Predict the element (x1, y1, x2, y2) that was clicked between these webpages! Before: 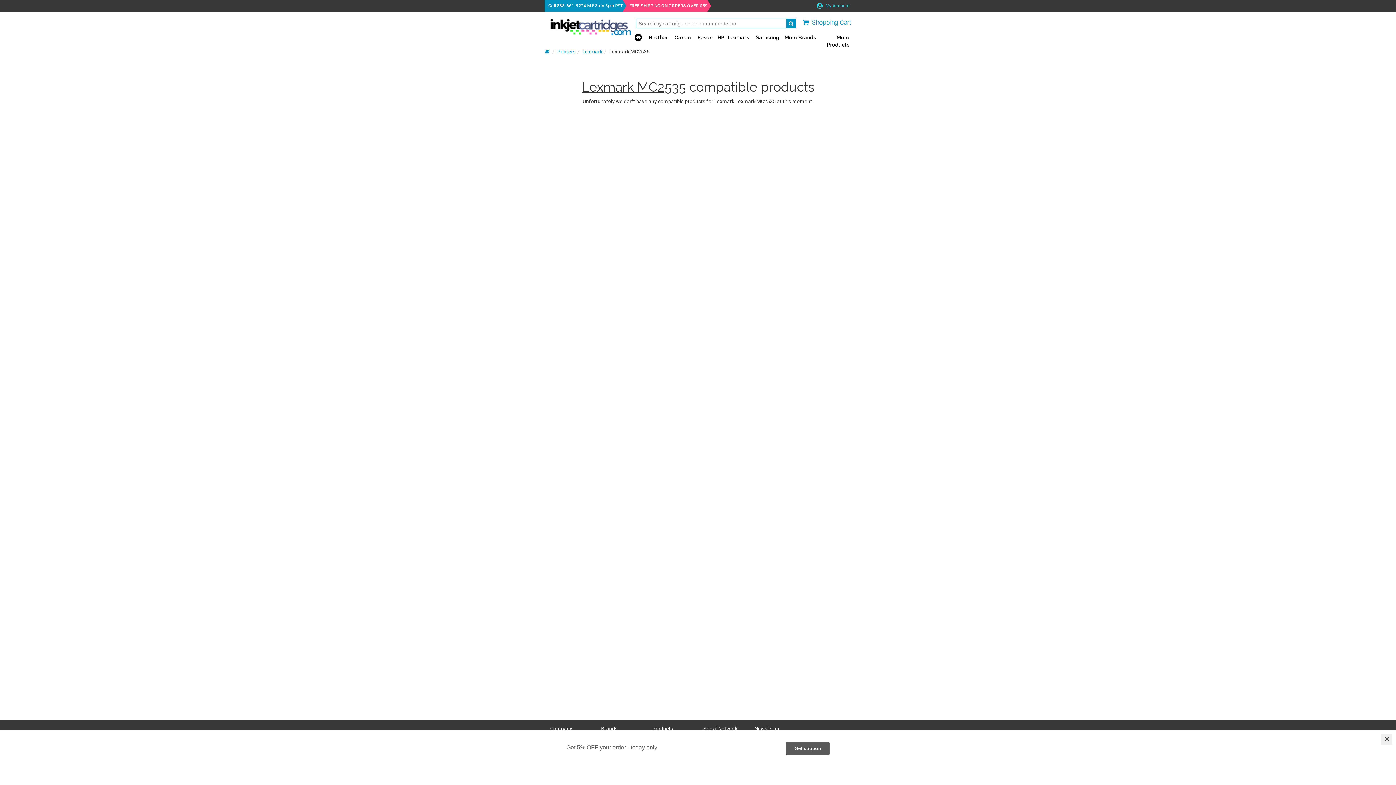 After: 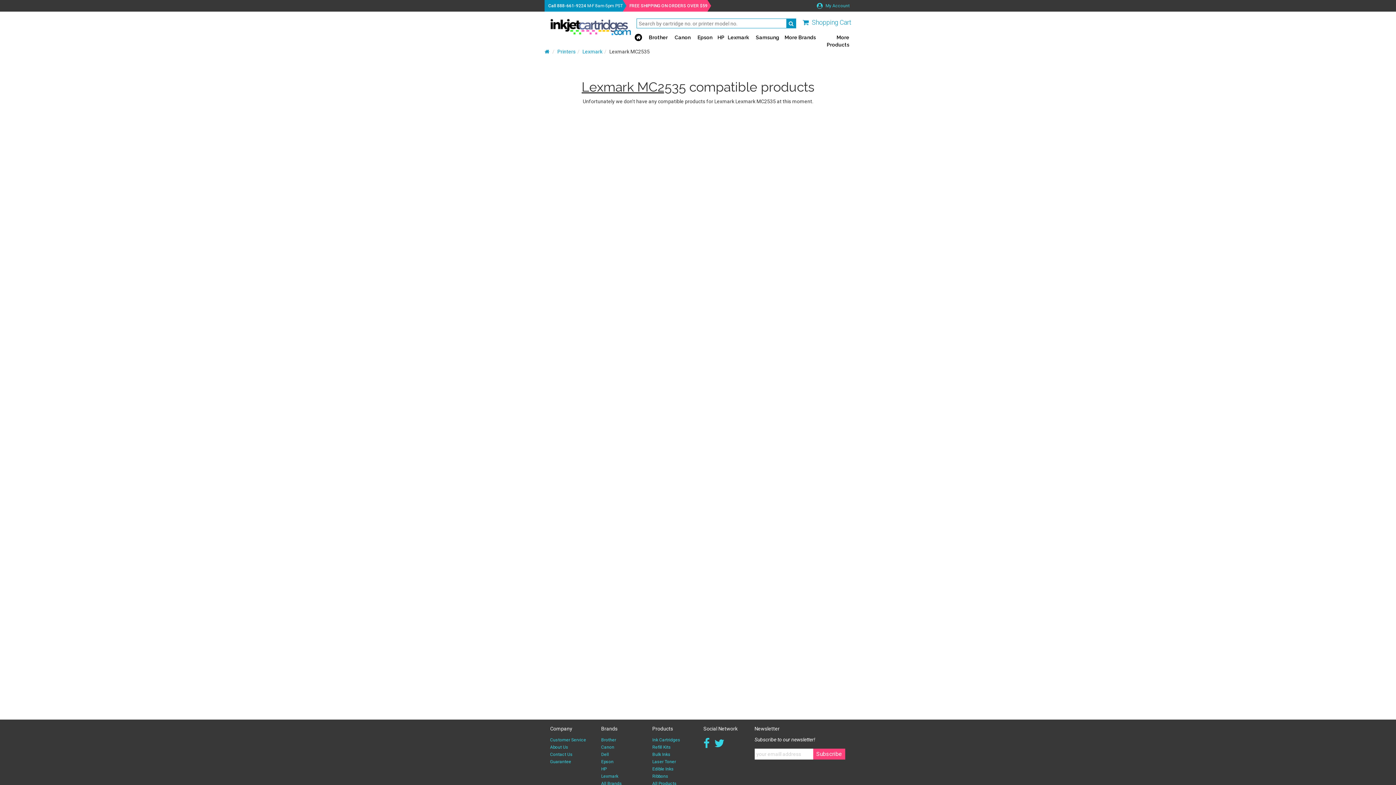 Action: bbox: (1381, 734, 1392, 745) label: Close